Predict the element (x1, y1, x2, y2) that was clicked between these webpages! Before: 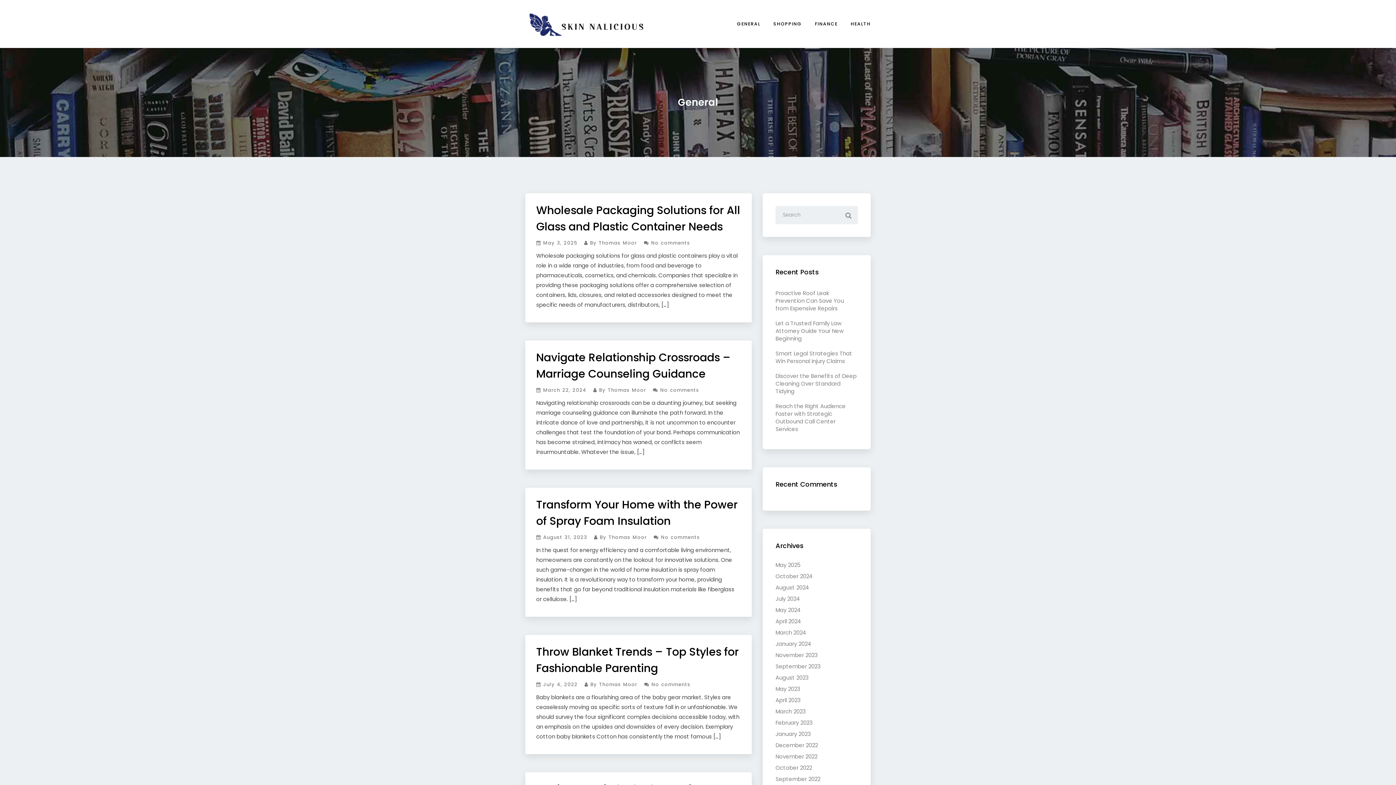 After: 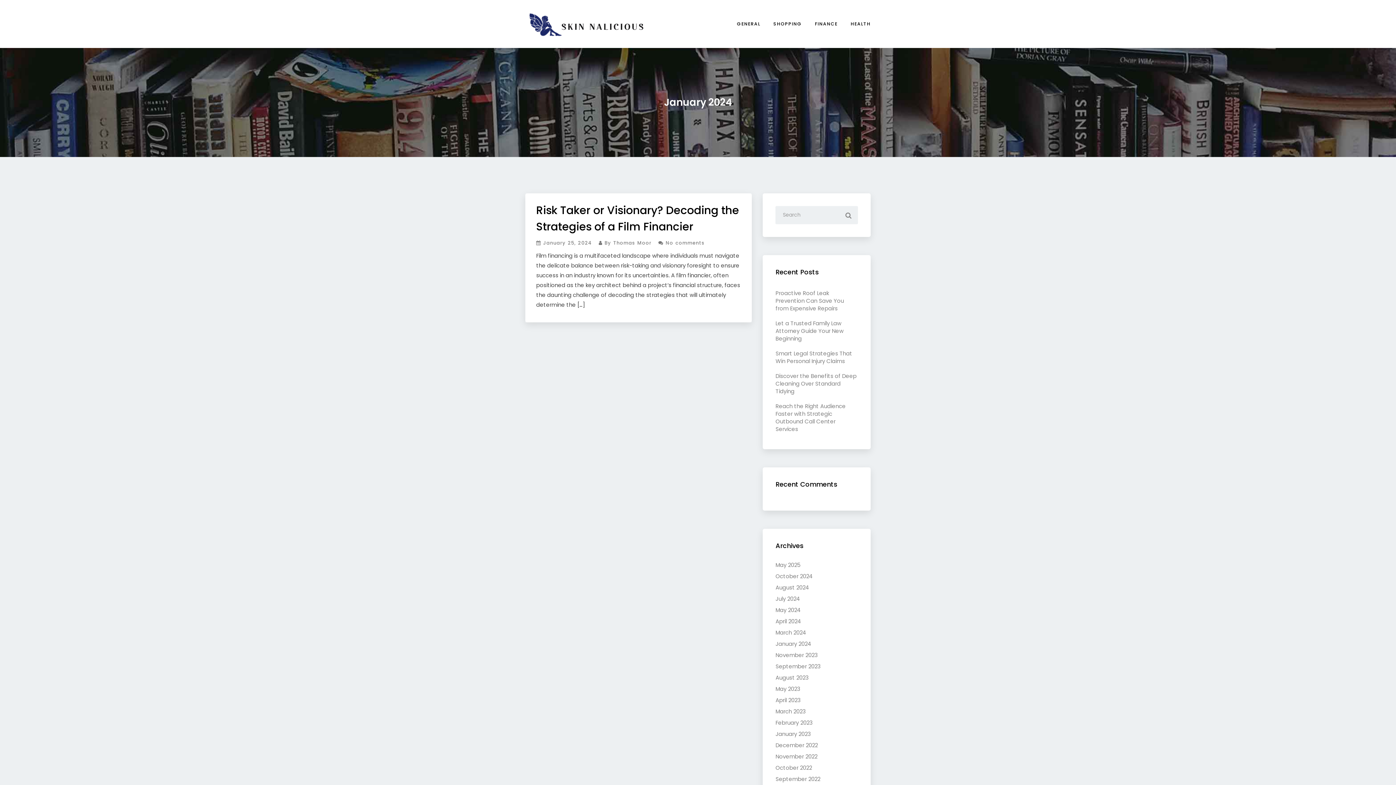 Action: bbox: (775, 640, 811, 647) label: January 2024